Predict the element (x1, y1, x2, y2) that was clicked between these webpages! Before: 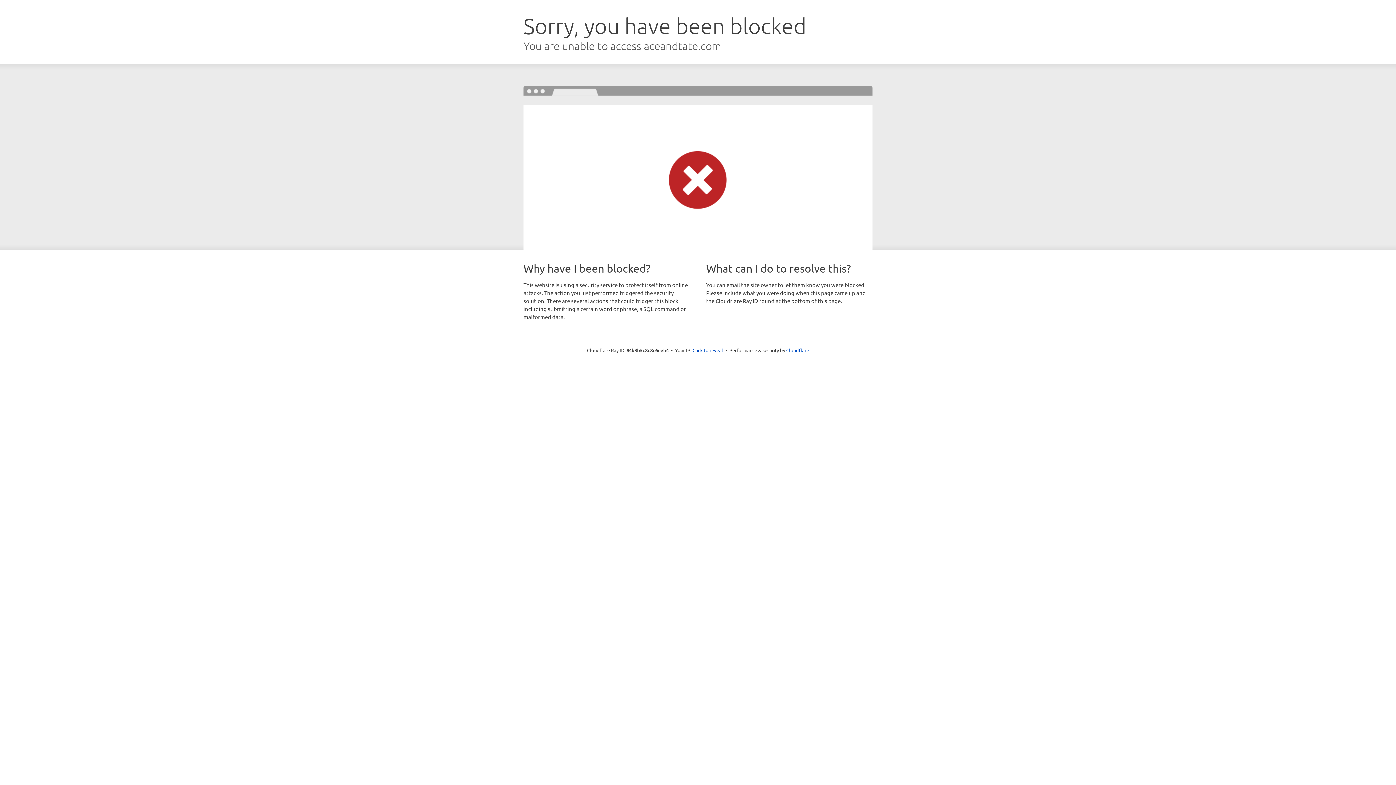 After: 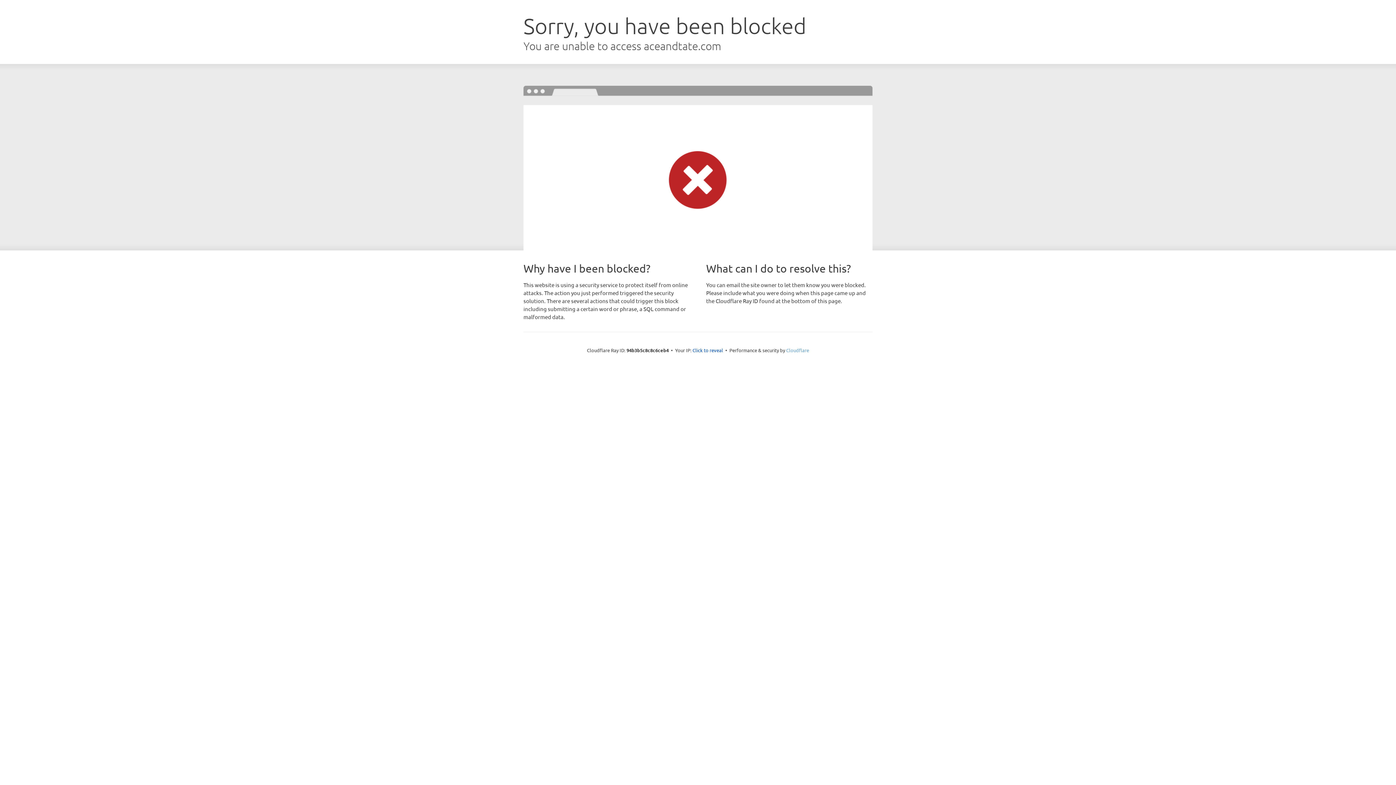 Action: bbox: (786, 347, 809, 353) label: Cloudflare